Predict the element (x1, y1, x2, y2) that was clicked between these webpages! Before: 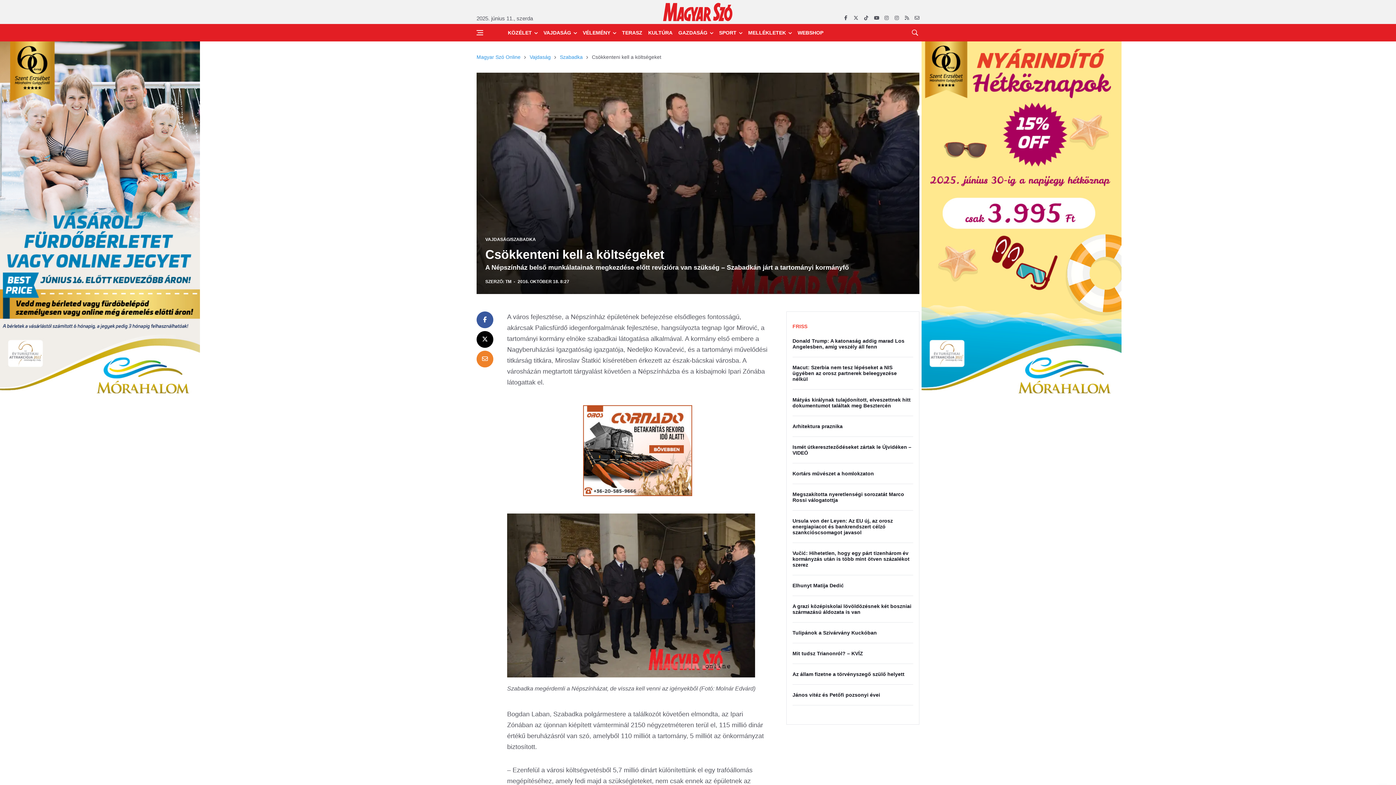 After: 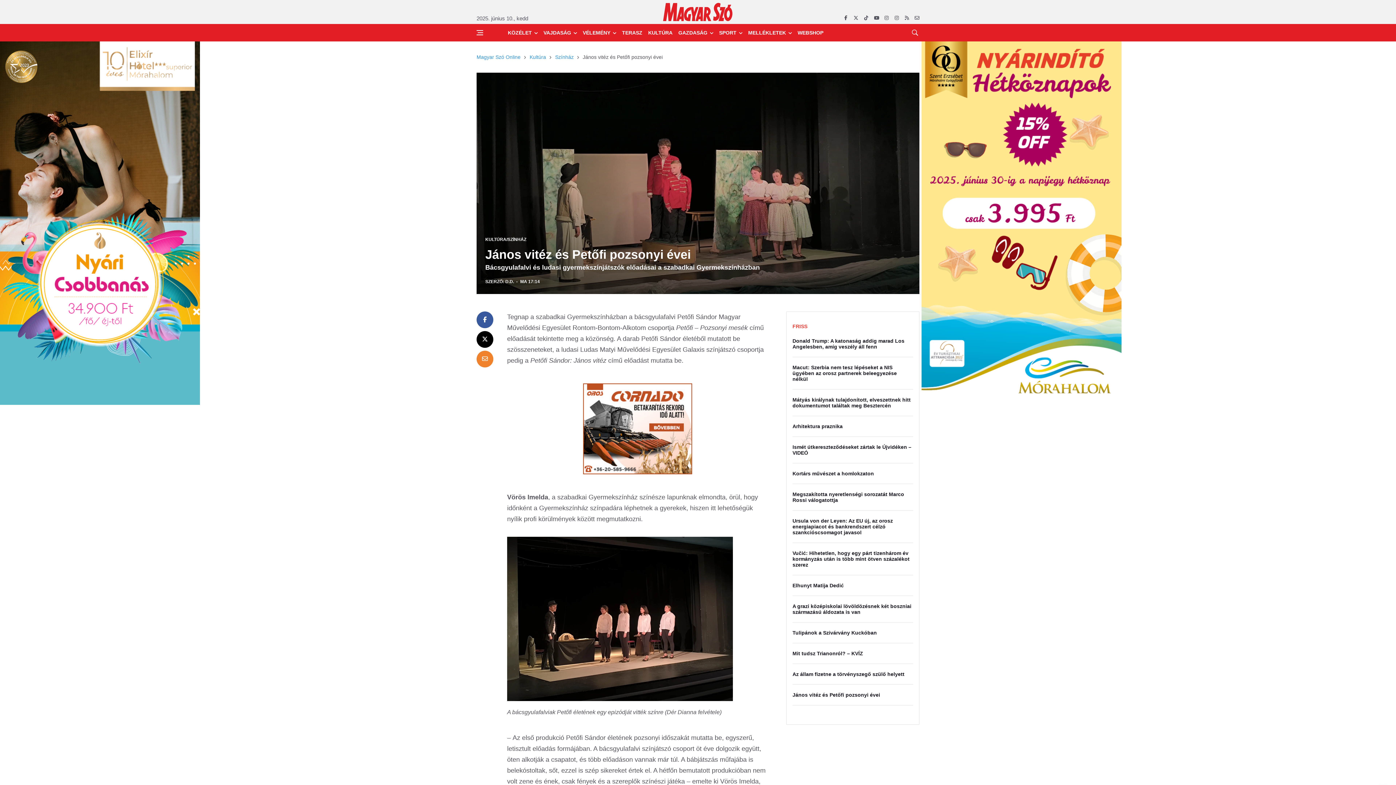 Action: label: János vitéz és Petőfi pozsonyi évei bbox: (792, 692, 880, 698)